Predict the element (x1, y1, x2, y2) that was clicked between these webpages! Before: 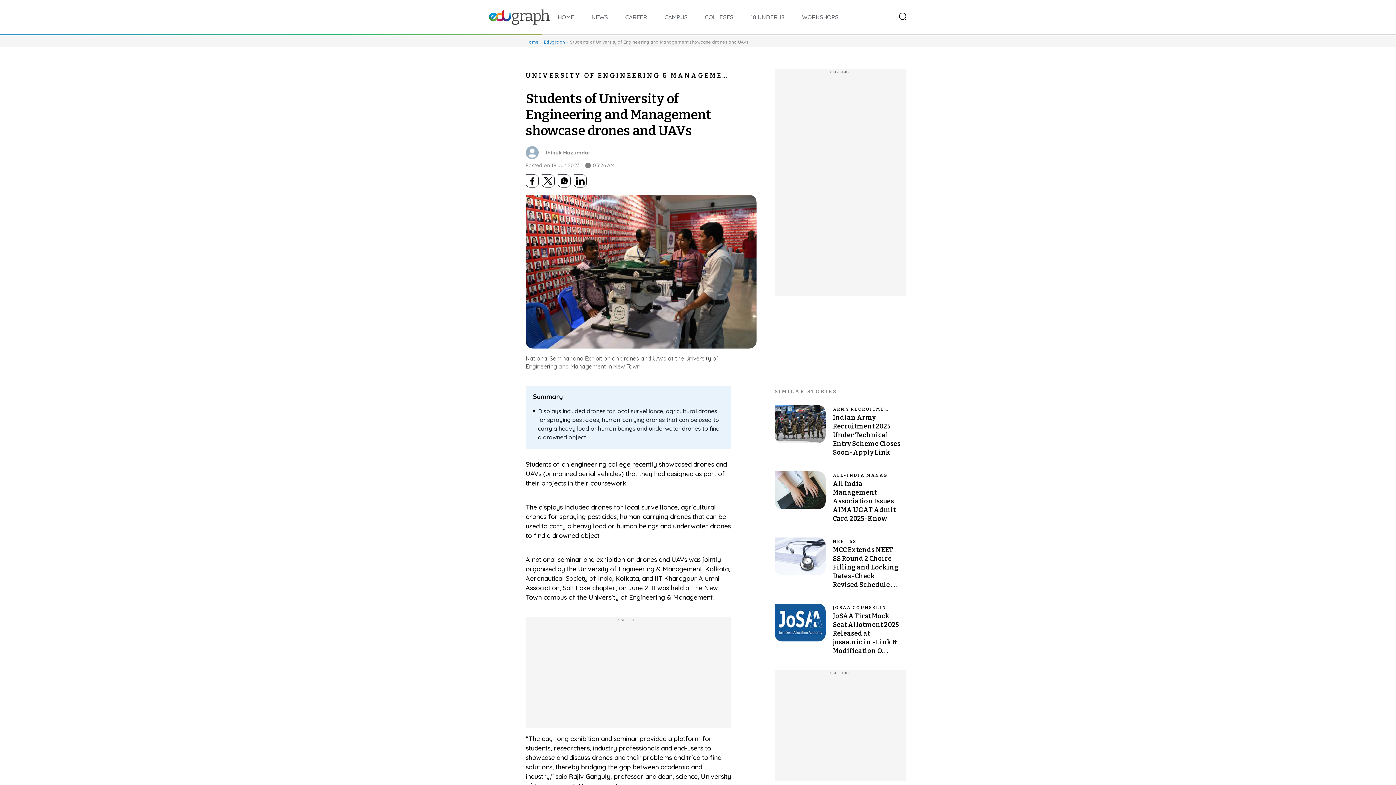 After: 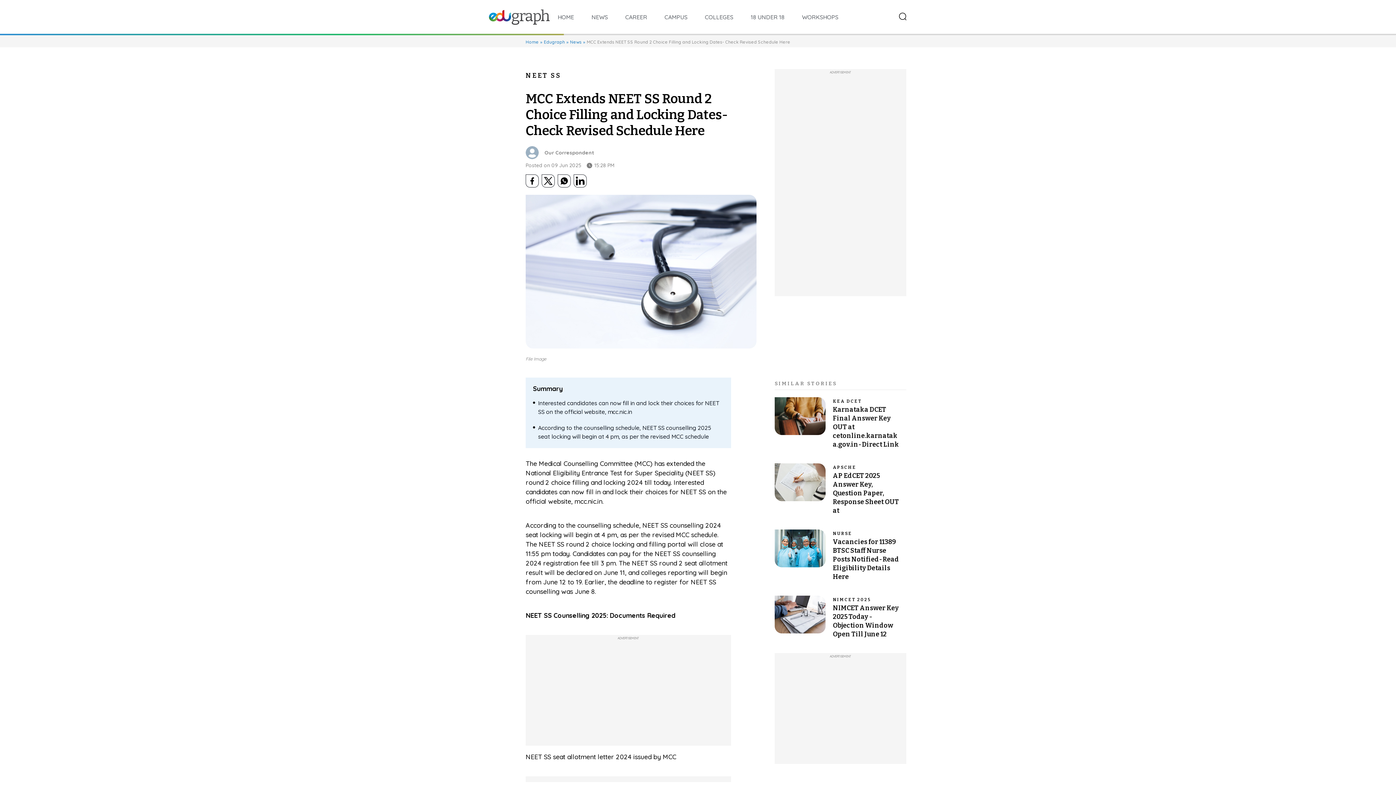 Action: bbox: (774, 537, 901, 589) label: NEET SS
MCC Extends NEET SS Round 2 Choice Filling and Locking Dates- Check Revised Schedule . . .